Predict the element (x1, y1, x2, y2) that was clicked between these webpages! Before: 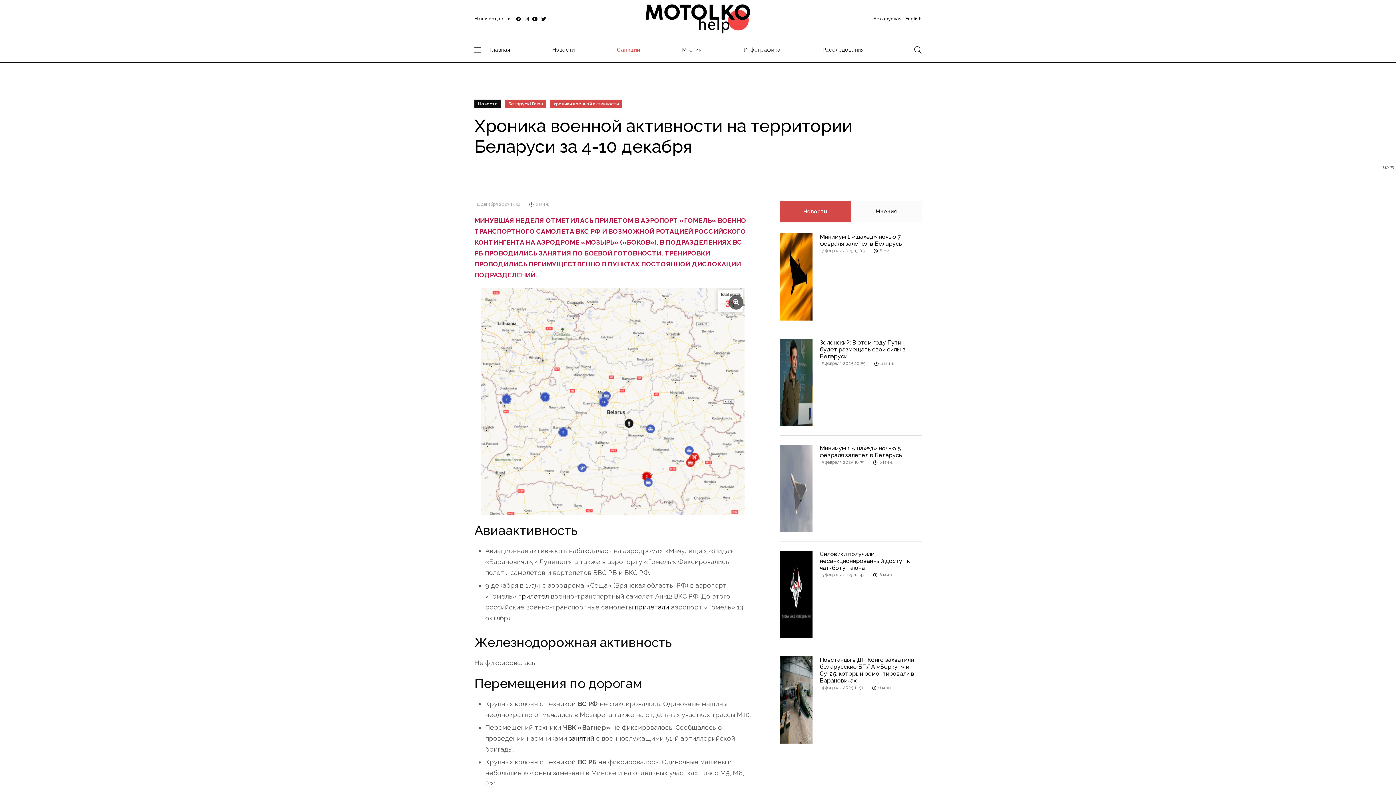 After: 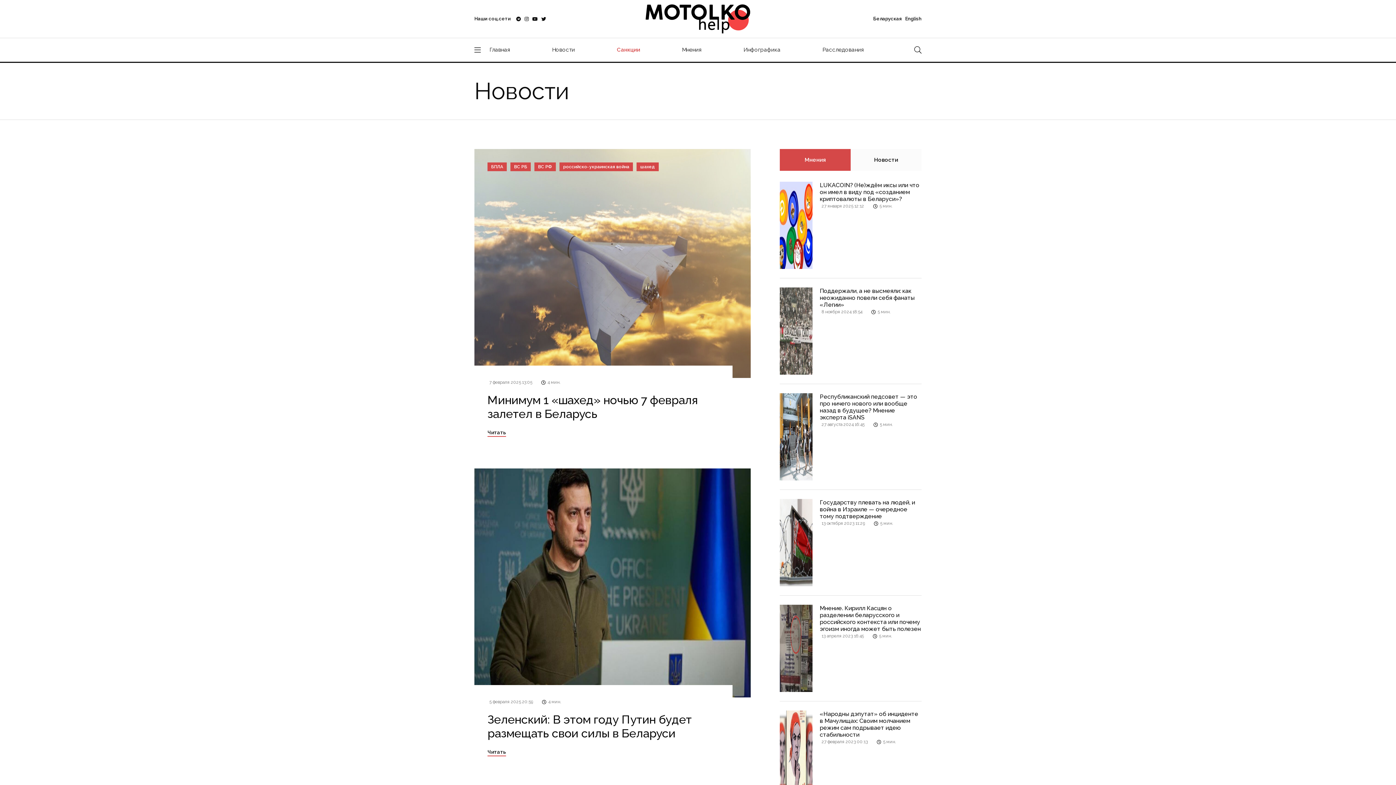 Action: label: Новости bbox: (474, 99, 501, 108)